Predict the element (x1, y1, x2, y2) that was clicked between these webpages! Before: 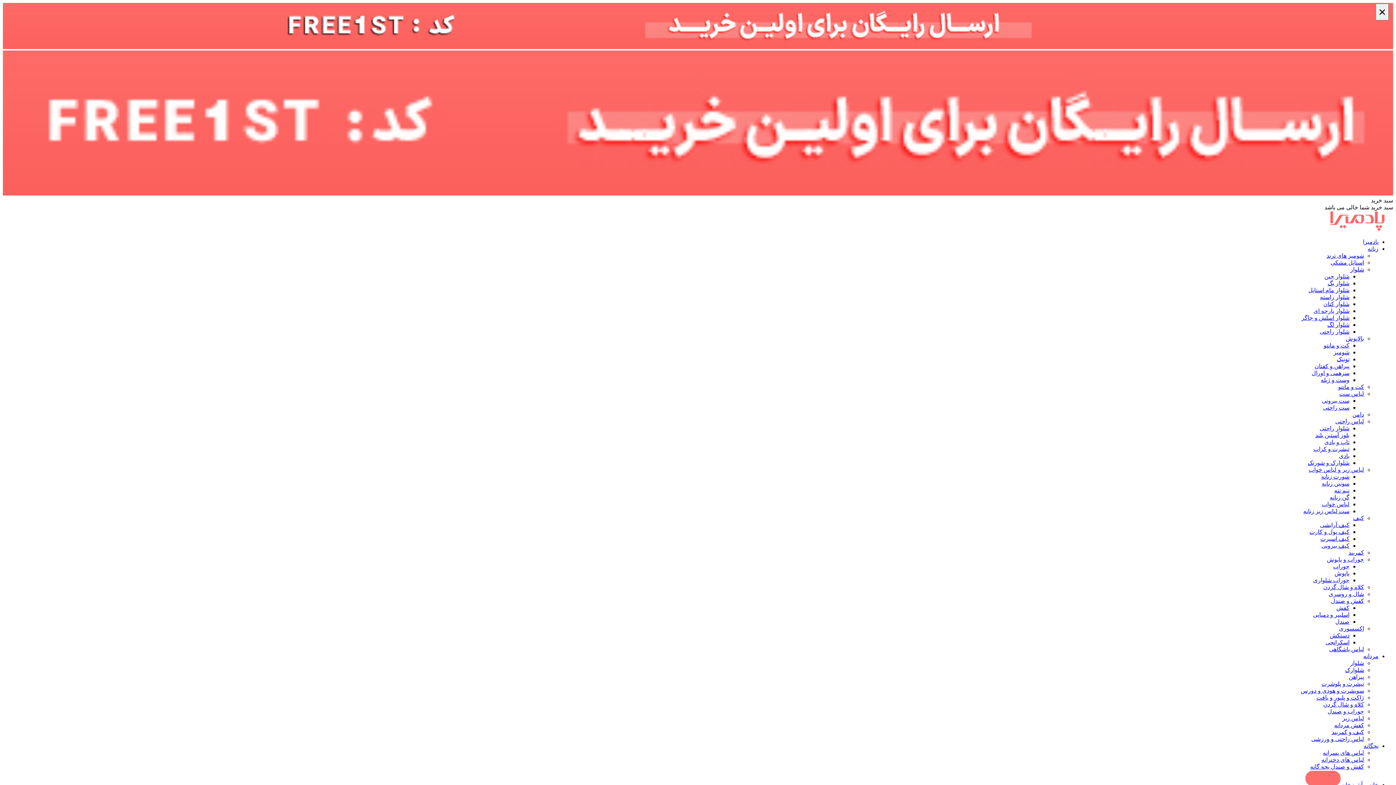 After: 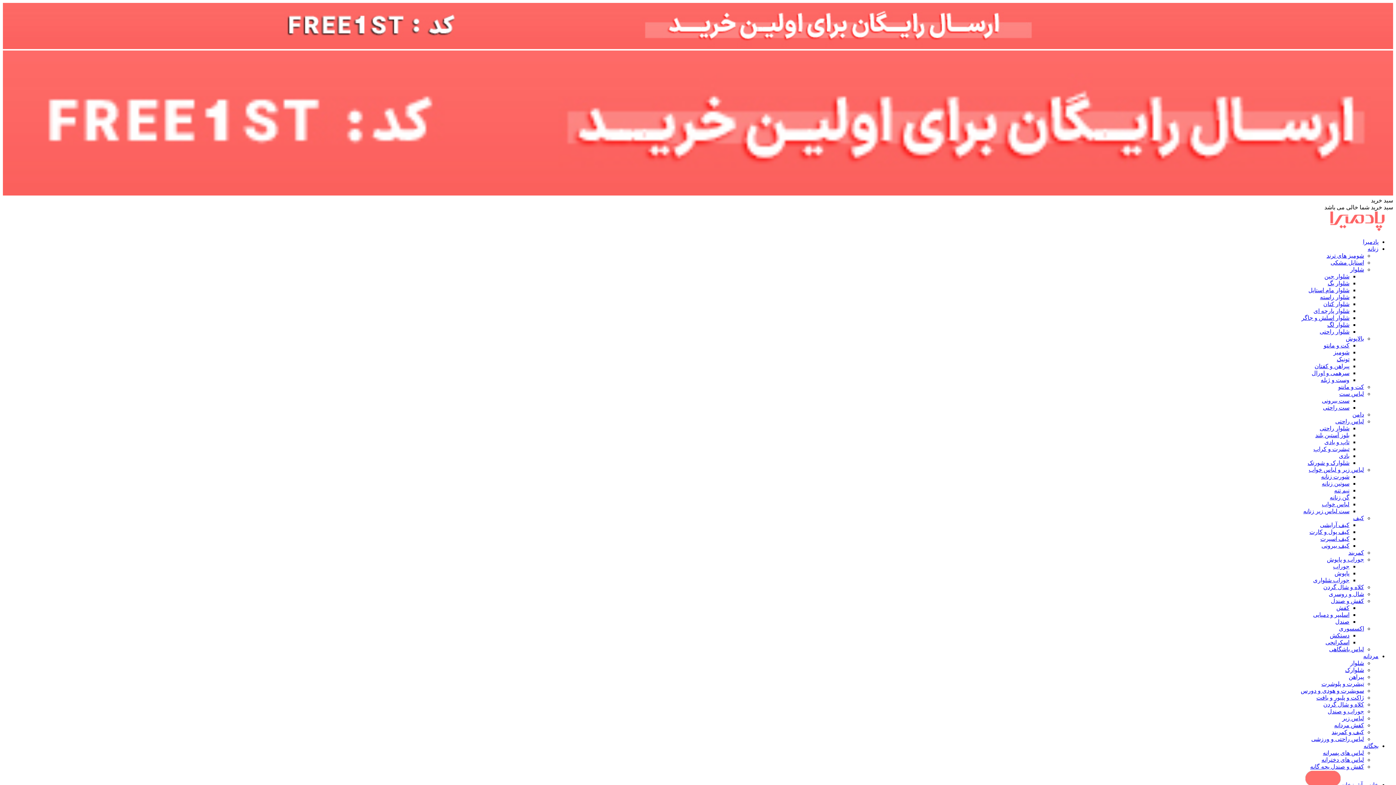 Action: label: بلوز آستین بلند bbox: (1315, 432, 1349, 438)